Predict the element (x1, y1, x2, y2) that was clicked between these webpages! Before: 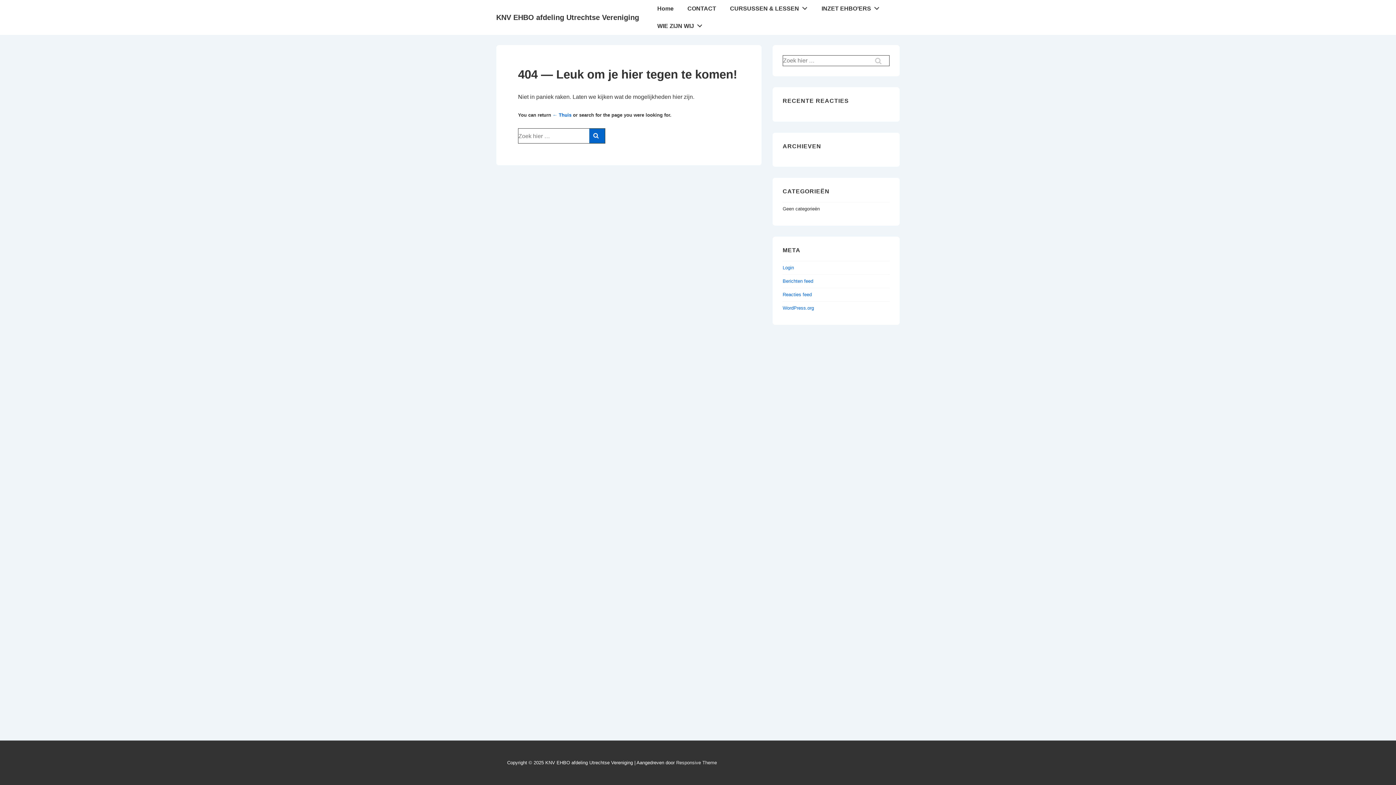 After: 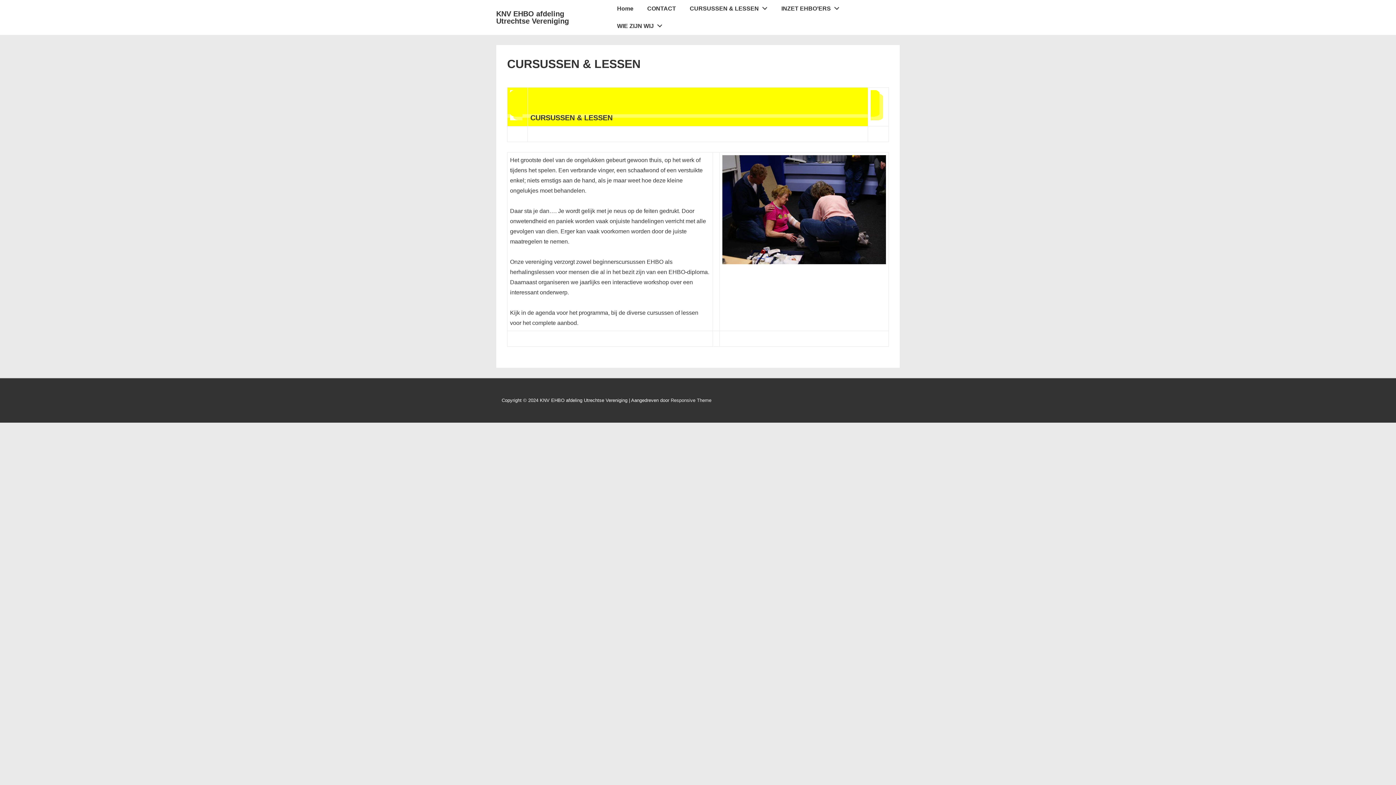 Action: label: CURSUSSEN & LESSEN bbox: (723, 0, 814, 17)